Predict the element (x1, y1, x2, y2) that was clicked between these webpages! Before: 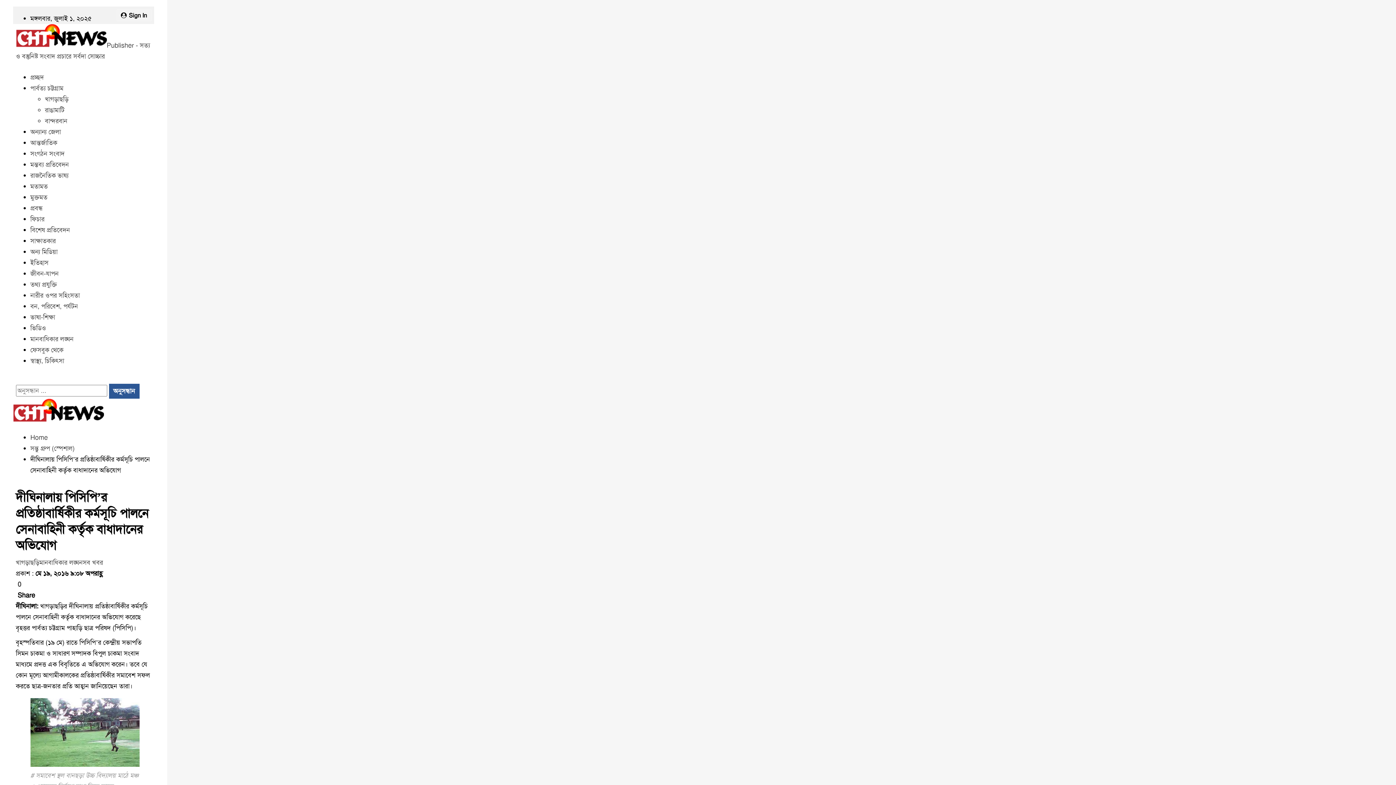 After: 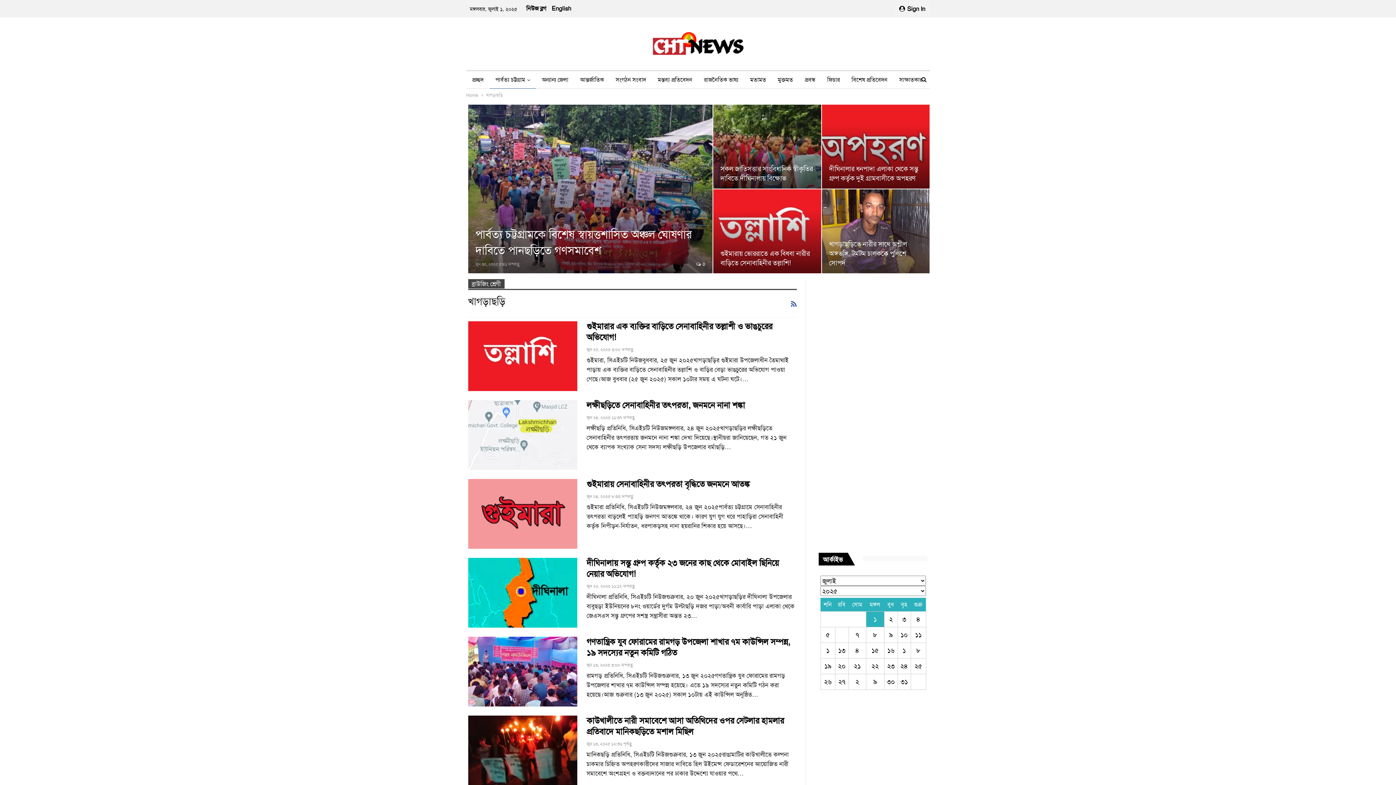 Action: label: খাগড়াছড়ি bbox: (44, 94, 68, 103)